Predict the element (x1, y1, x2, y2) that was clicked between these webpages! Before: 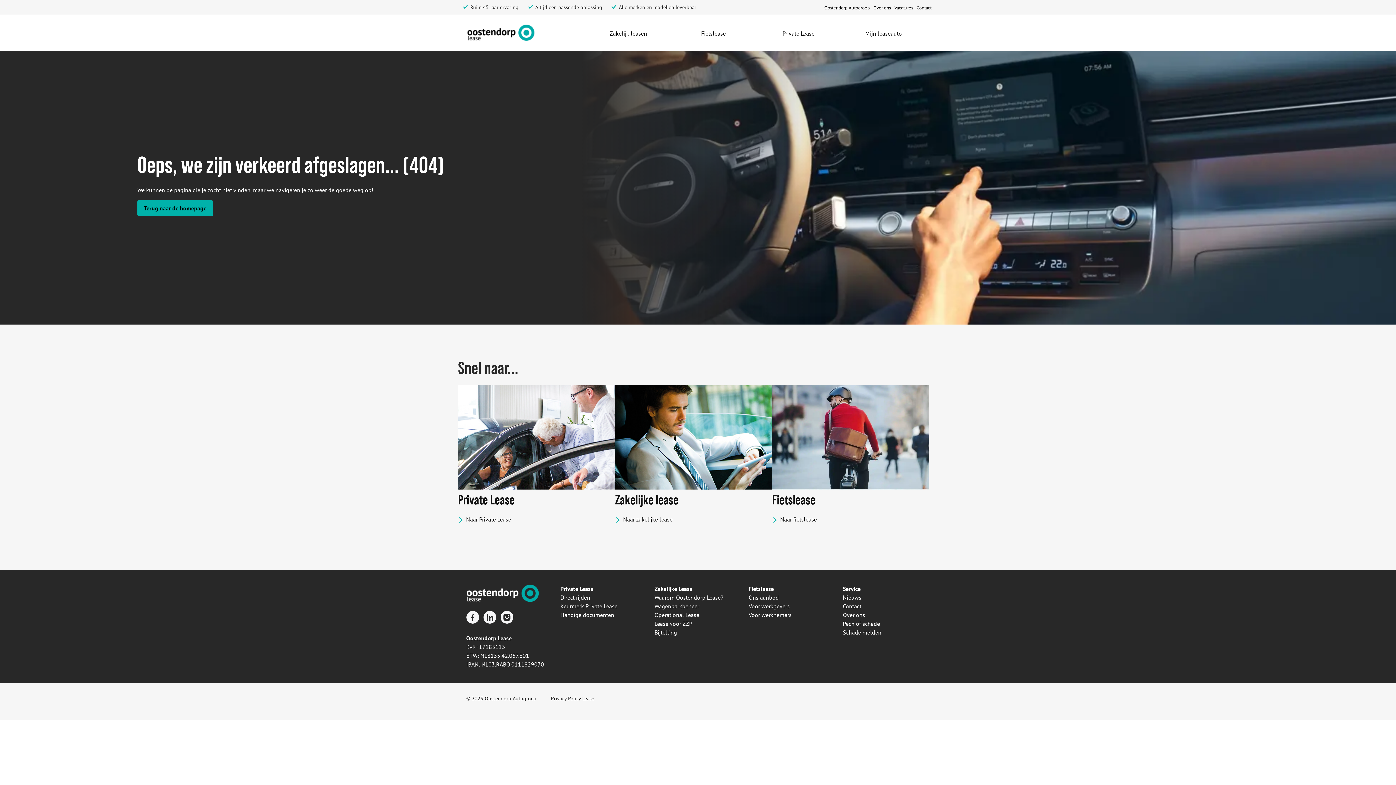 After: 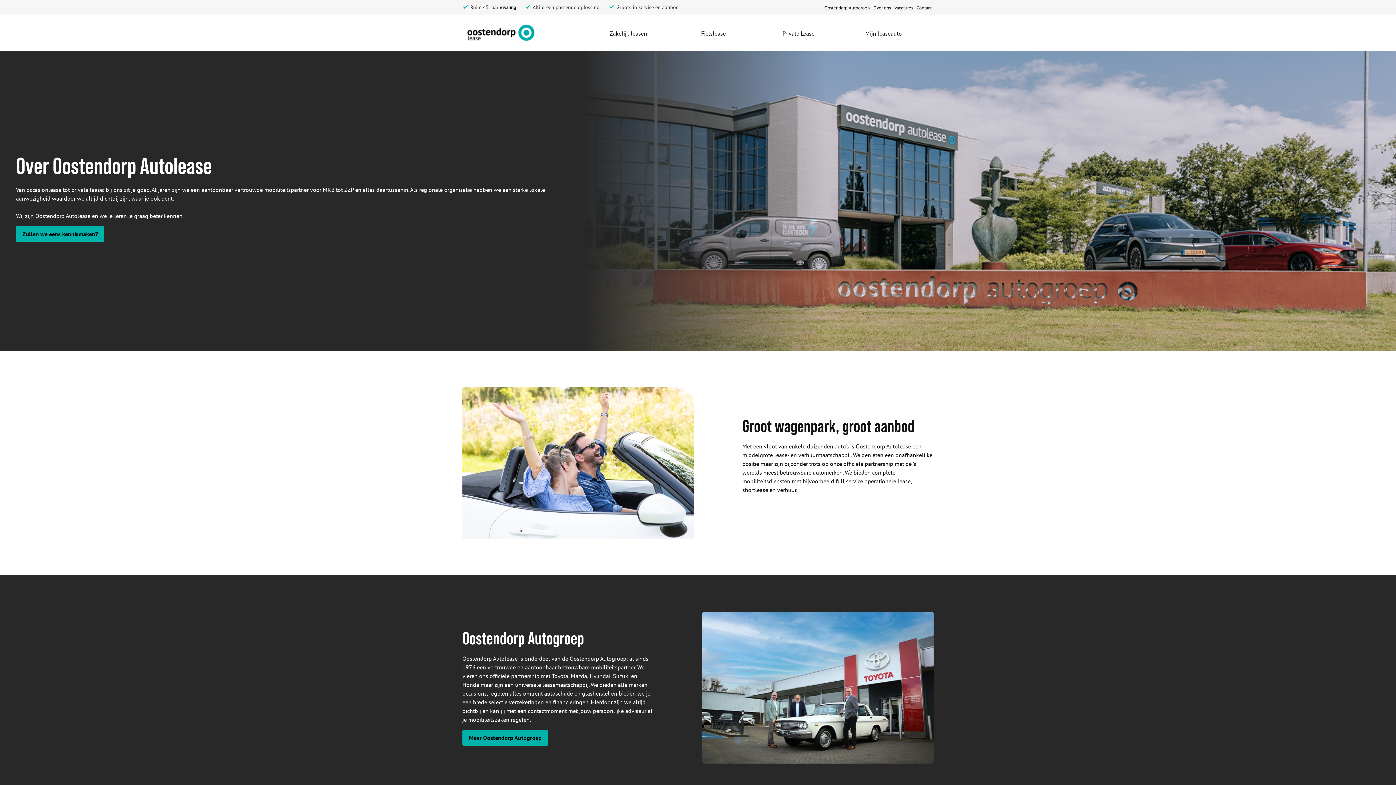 Action: bbox: (873, 4, 891, 10) label: Over ons